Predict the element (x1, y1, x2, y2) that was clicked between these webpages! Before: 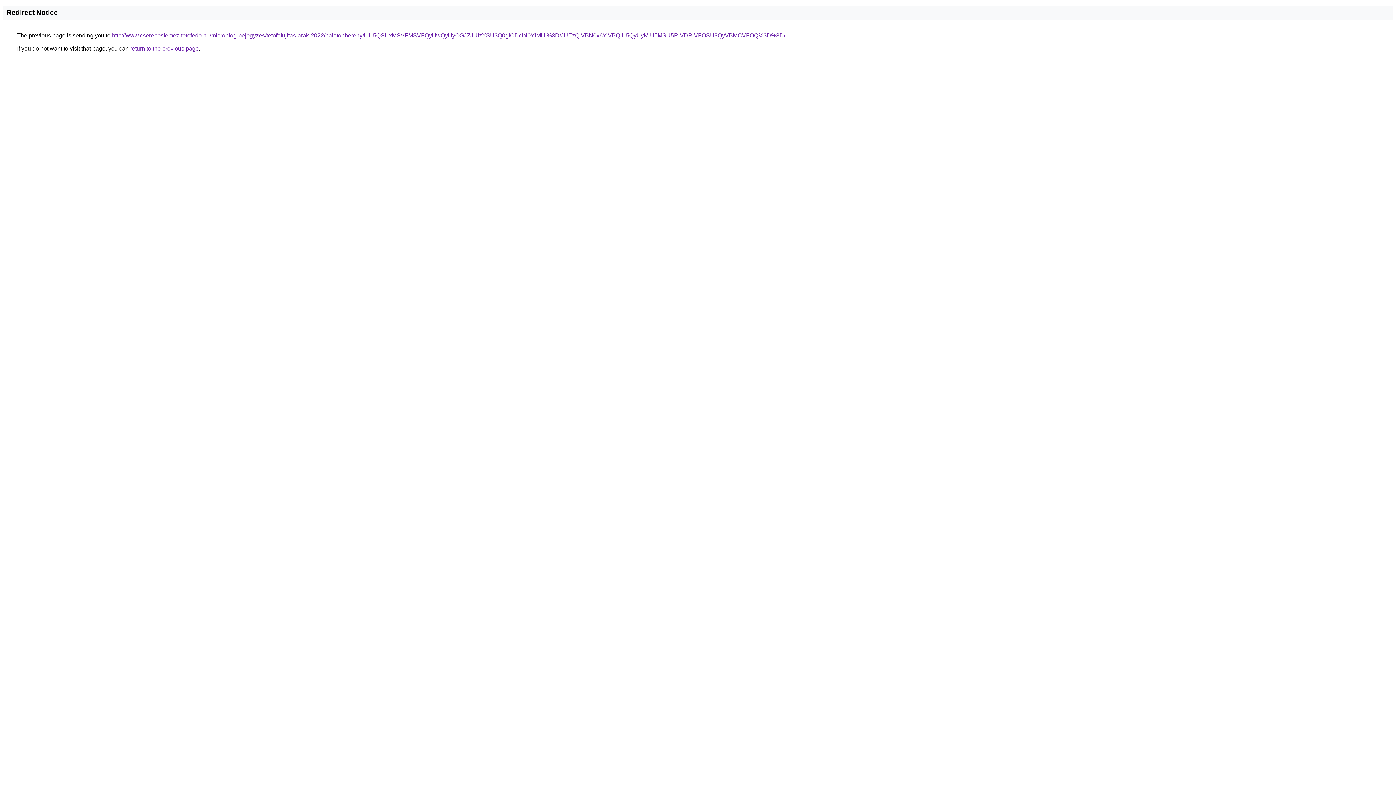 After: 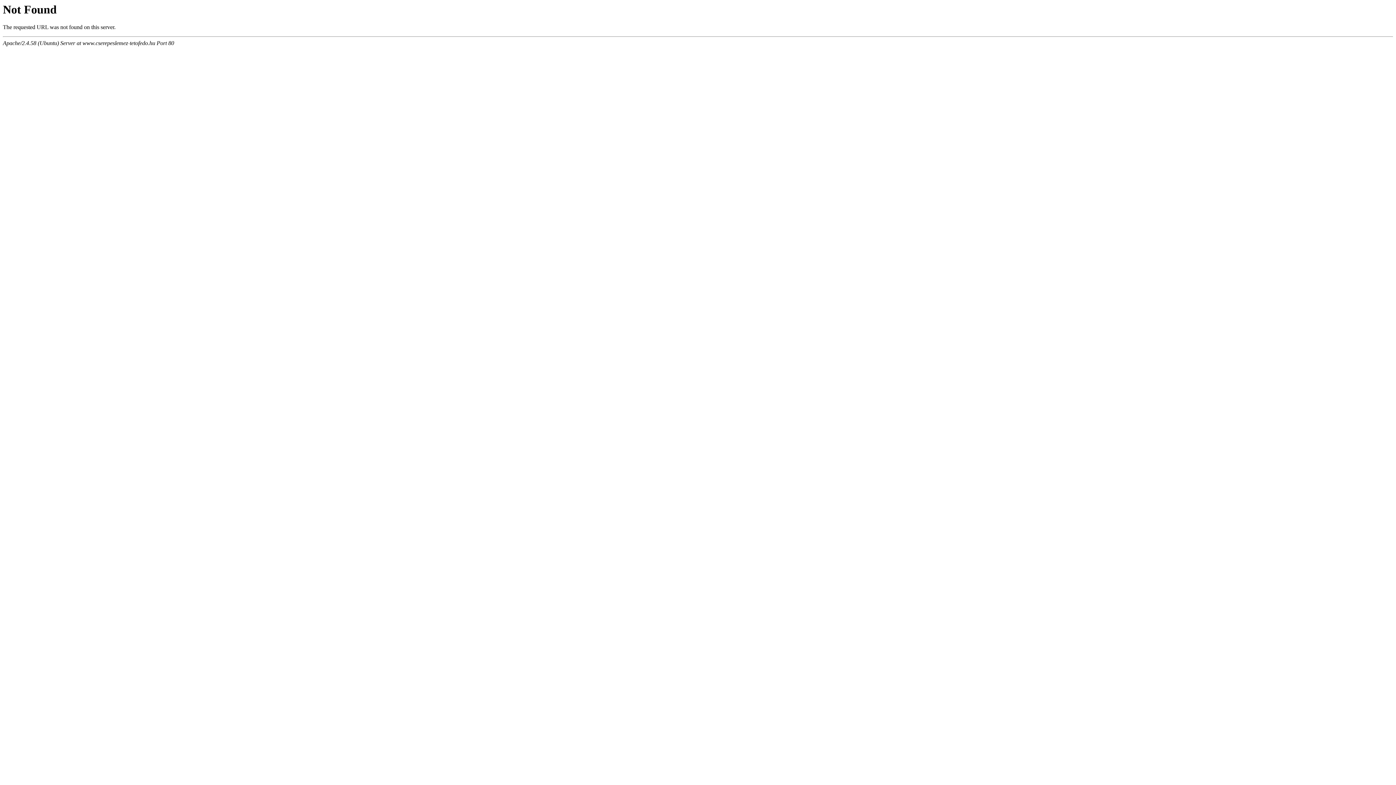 Action: bbox: (112, 32, 785, 38) label: http://www.cserepeslemez-tetofedo.hu/microblog-bejegyzes/tetofelujitas-arak-2022/balatonbereny/LiU5QSUxMSVFMSVFQyUwQyUyOGJZJUIzYSU3Q0glODclN0YlMUI%3D/JUEzQiVBN0x6YiVBQiU5QyUyMiU5MSU5RiVDRiVFOSU3QyVBMCVFOQ%3D%3D/